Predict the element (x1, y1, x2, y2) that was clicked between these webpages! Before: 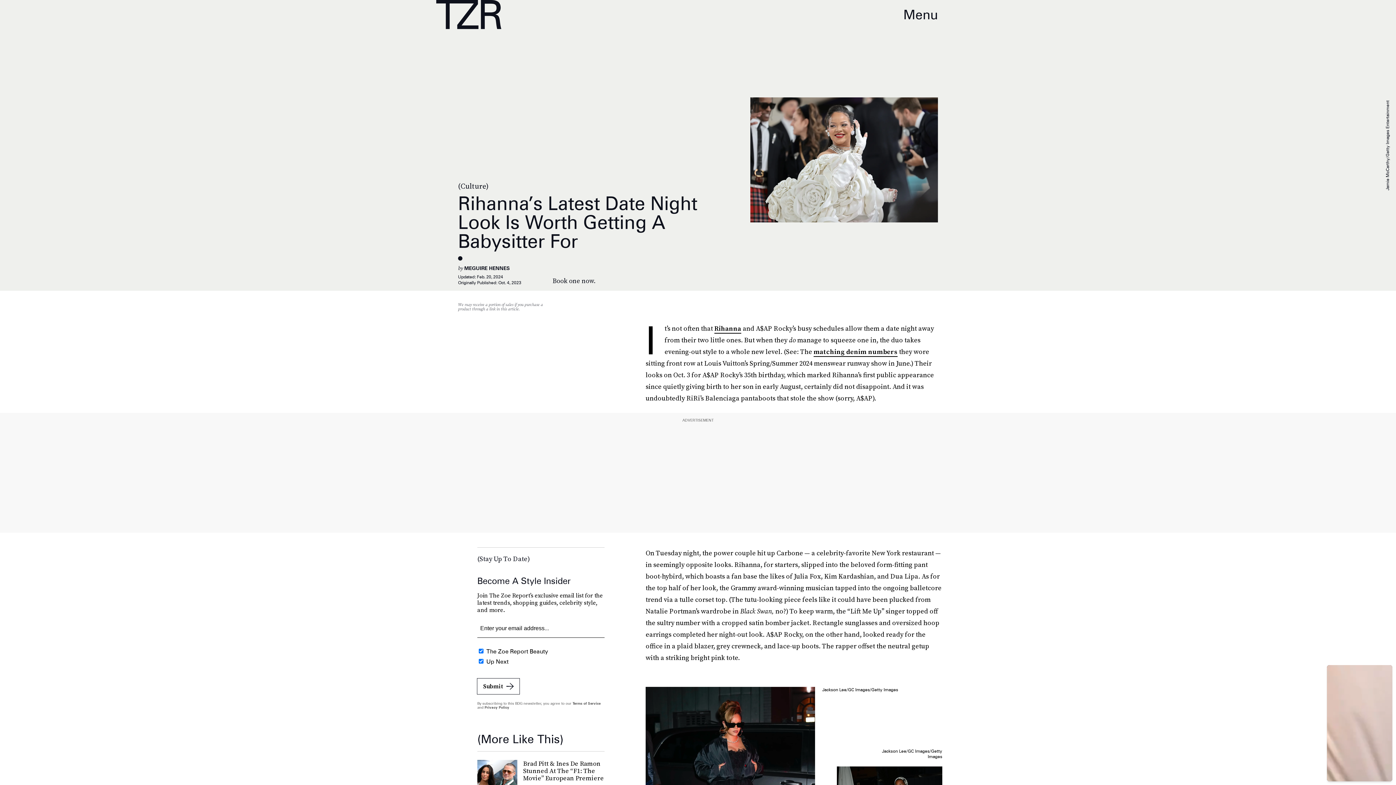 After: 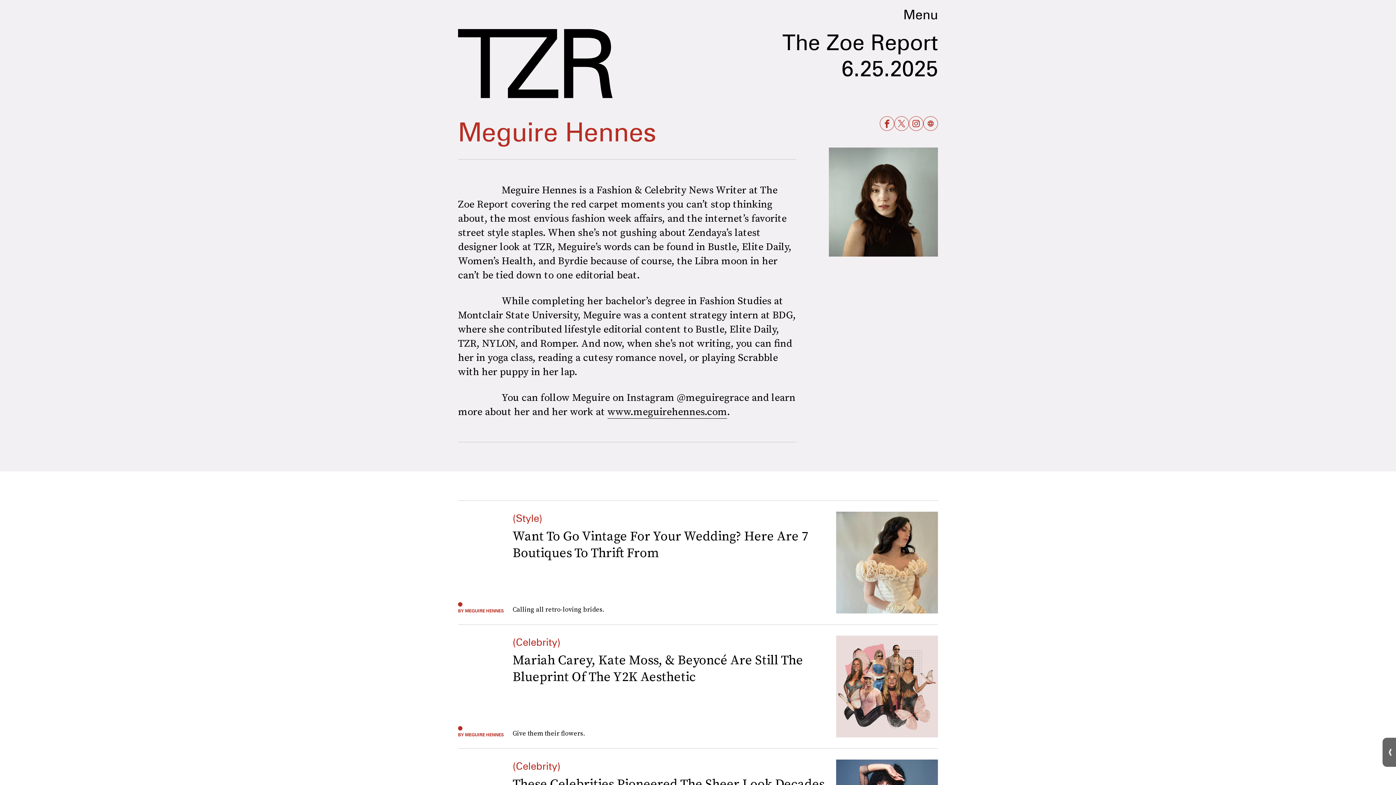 Action: label: MEGUIRE HENNES bbox: (464, 265, 509, 271)